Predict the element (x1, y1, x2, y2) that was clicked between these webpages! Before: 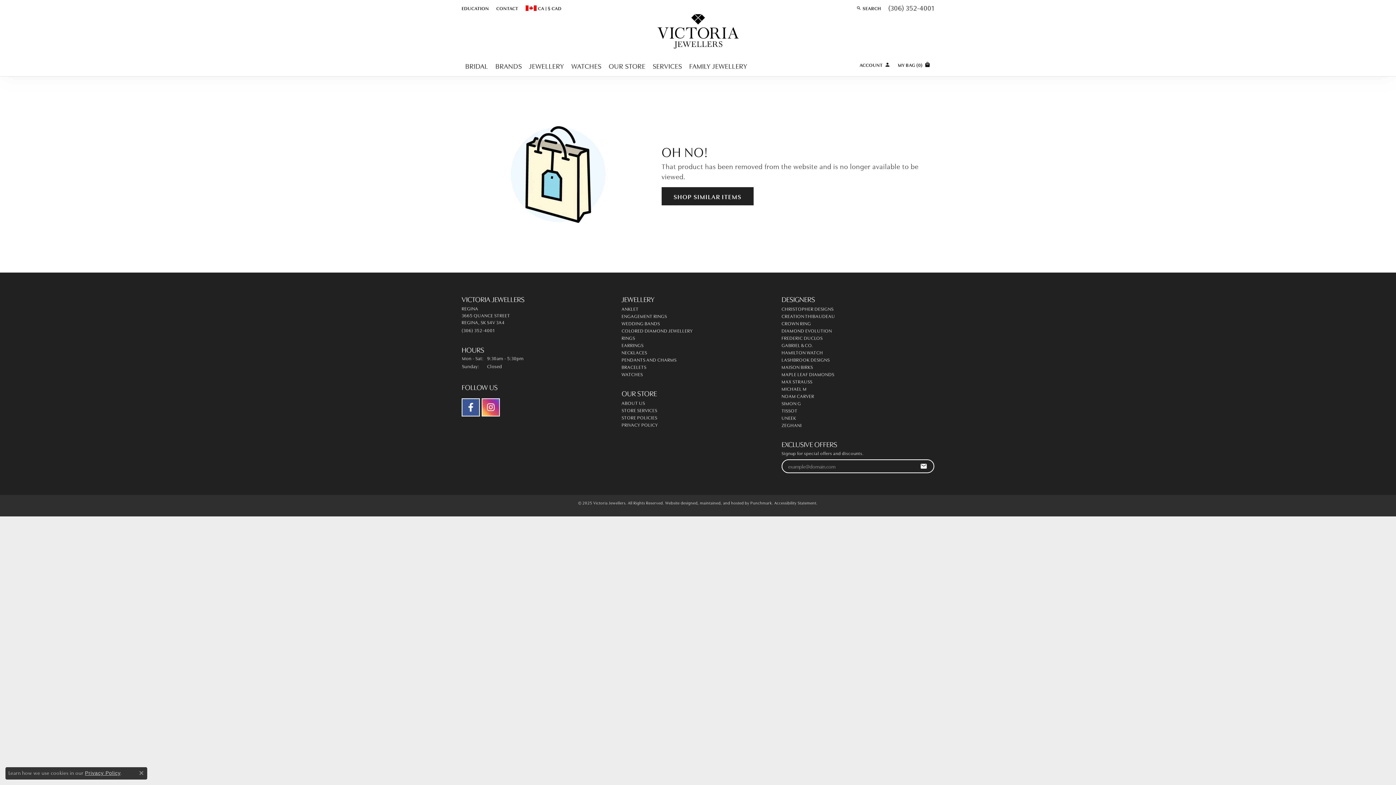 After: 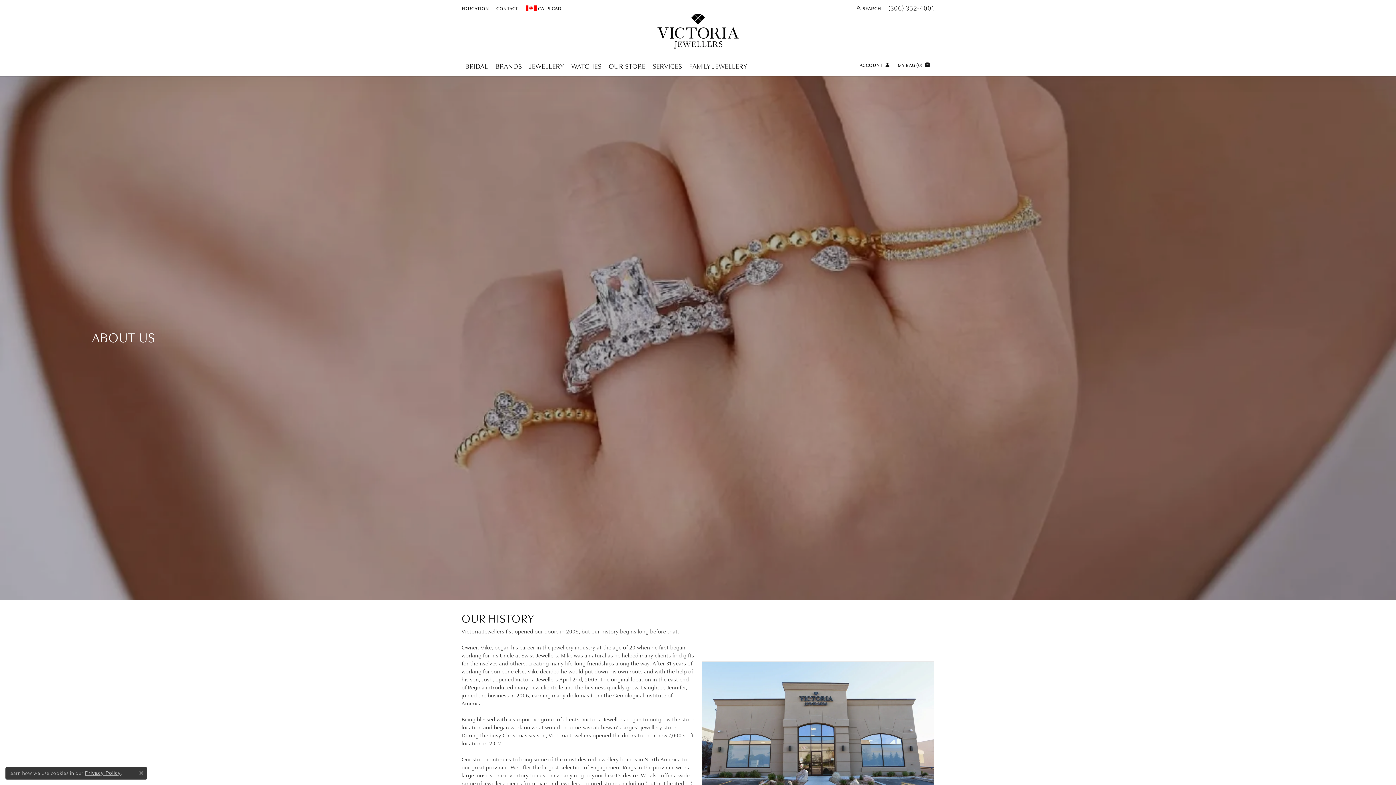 Action: bbox: (621, 399, 645, 406) label: ABOUT US